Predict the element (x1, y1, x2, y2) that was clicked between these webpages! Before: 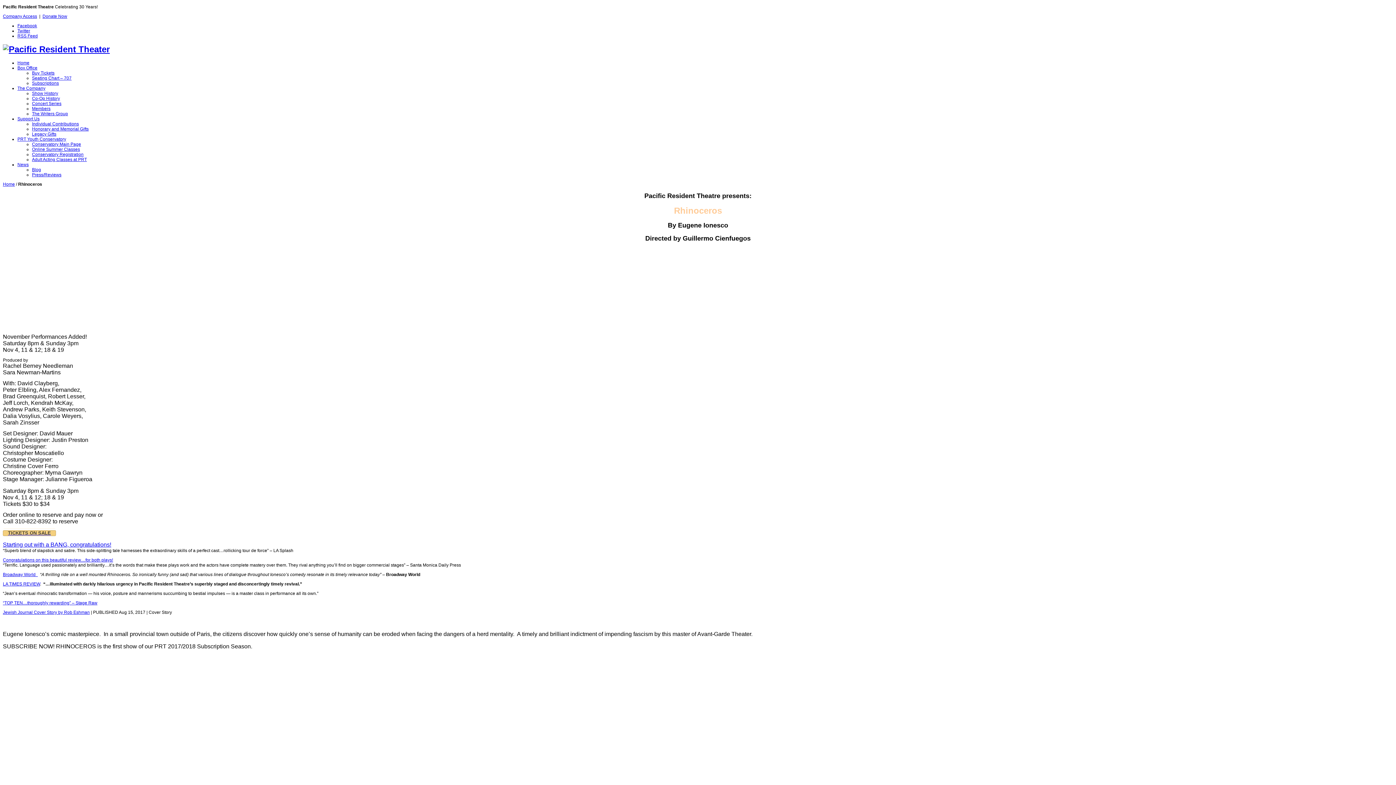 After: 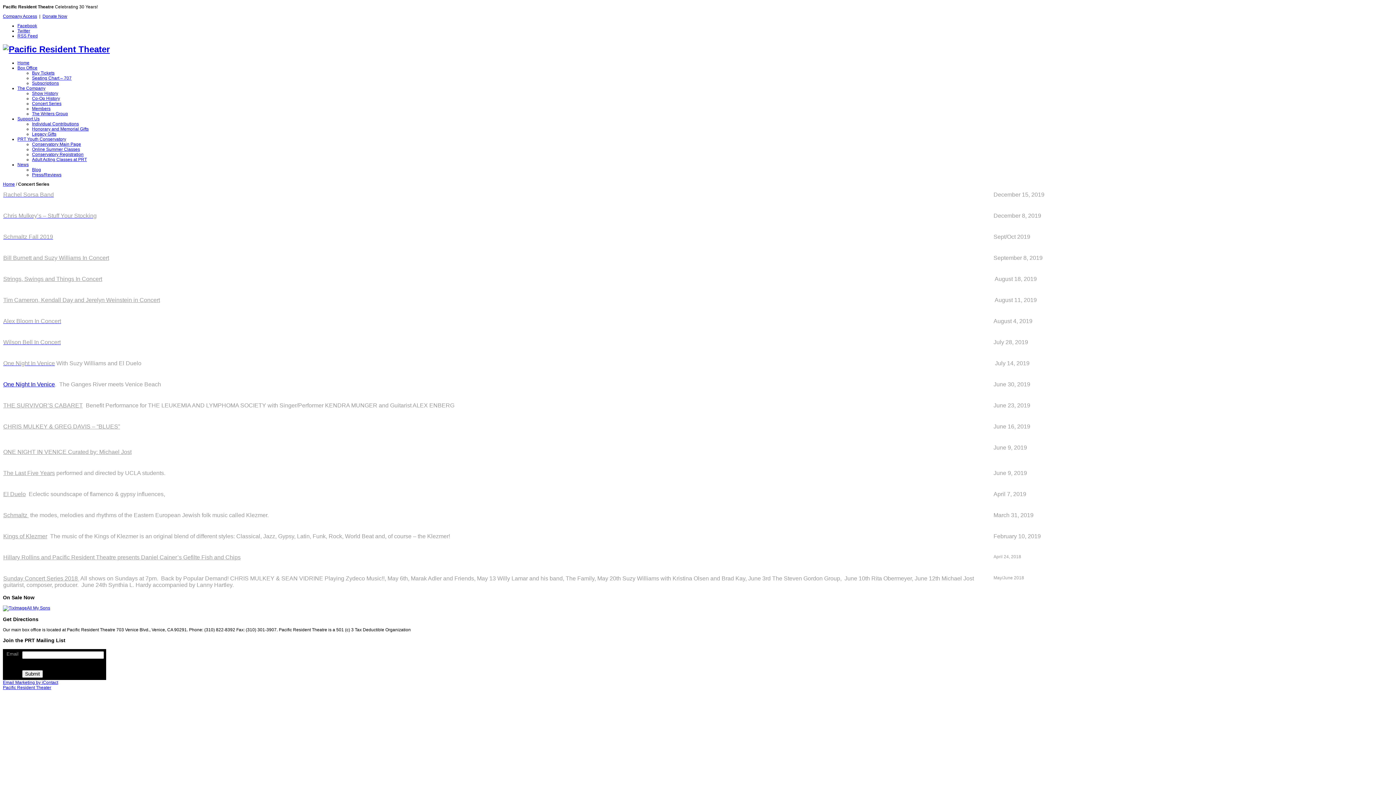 Action: bbox: (32, 101, 61, 106) label: Concert Series